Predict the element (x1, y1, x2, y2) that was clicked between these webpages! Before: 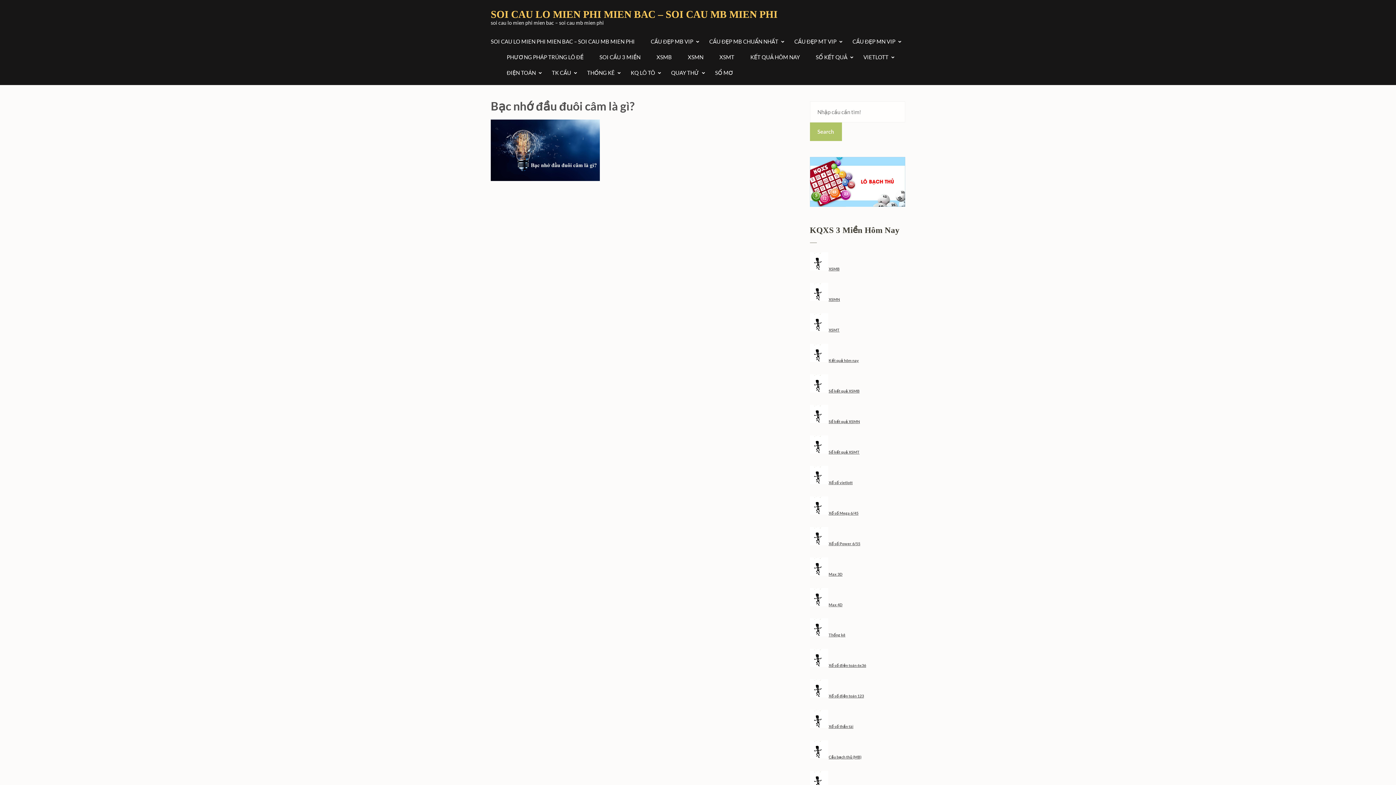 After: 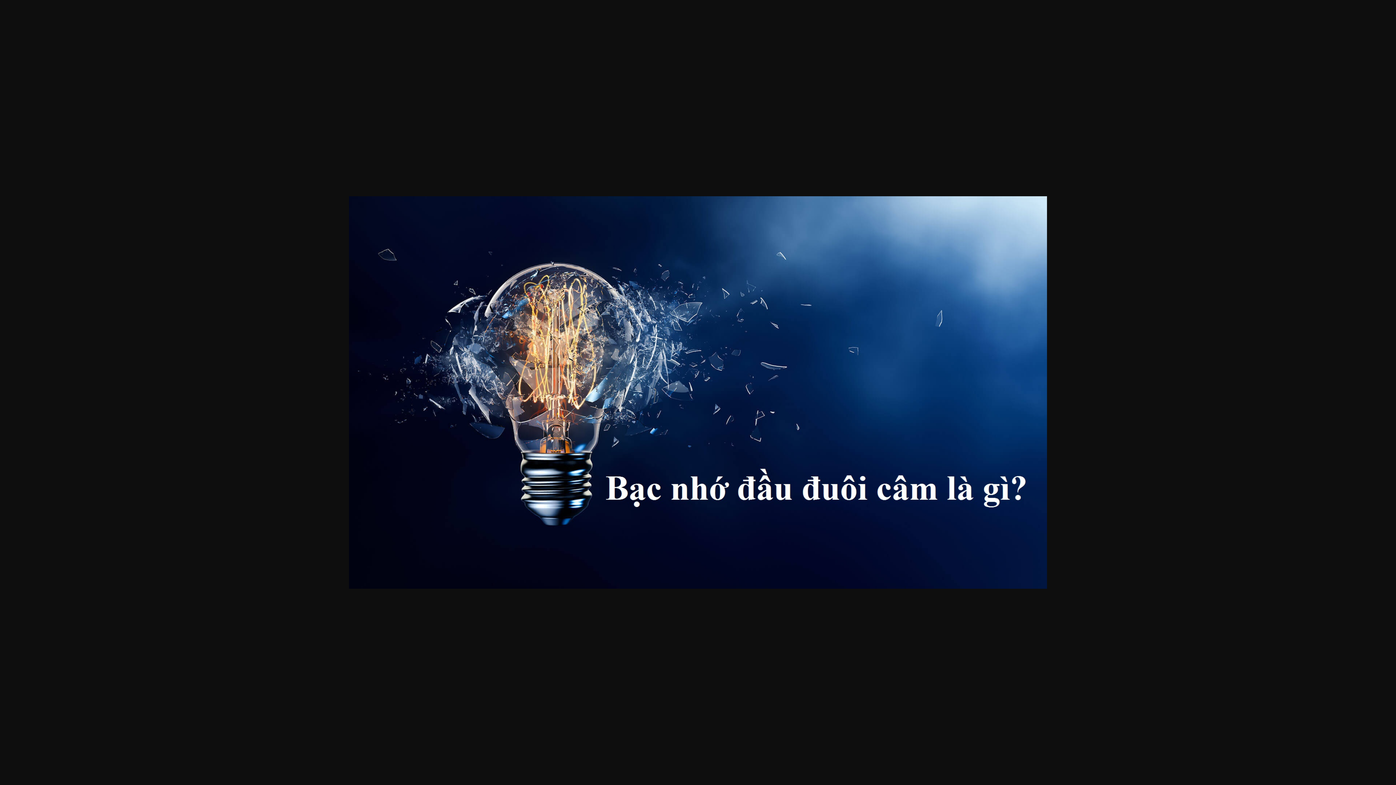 Action: bbox: (490, 175, 600, 182)